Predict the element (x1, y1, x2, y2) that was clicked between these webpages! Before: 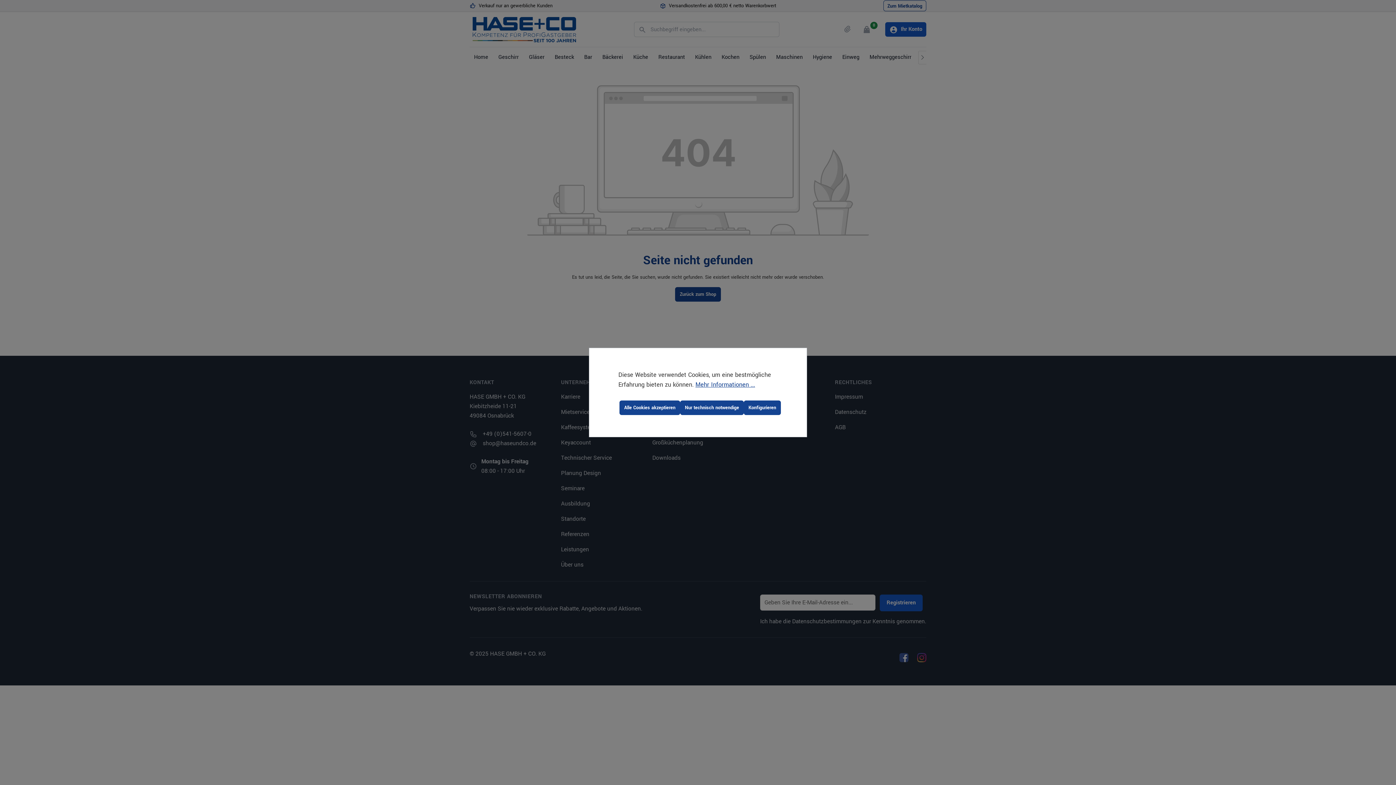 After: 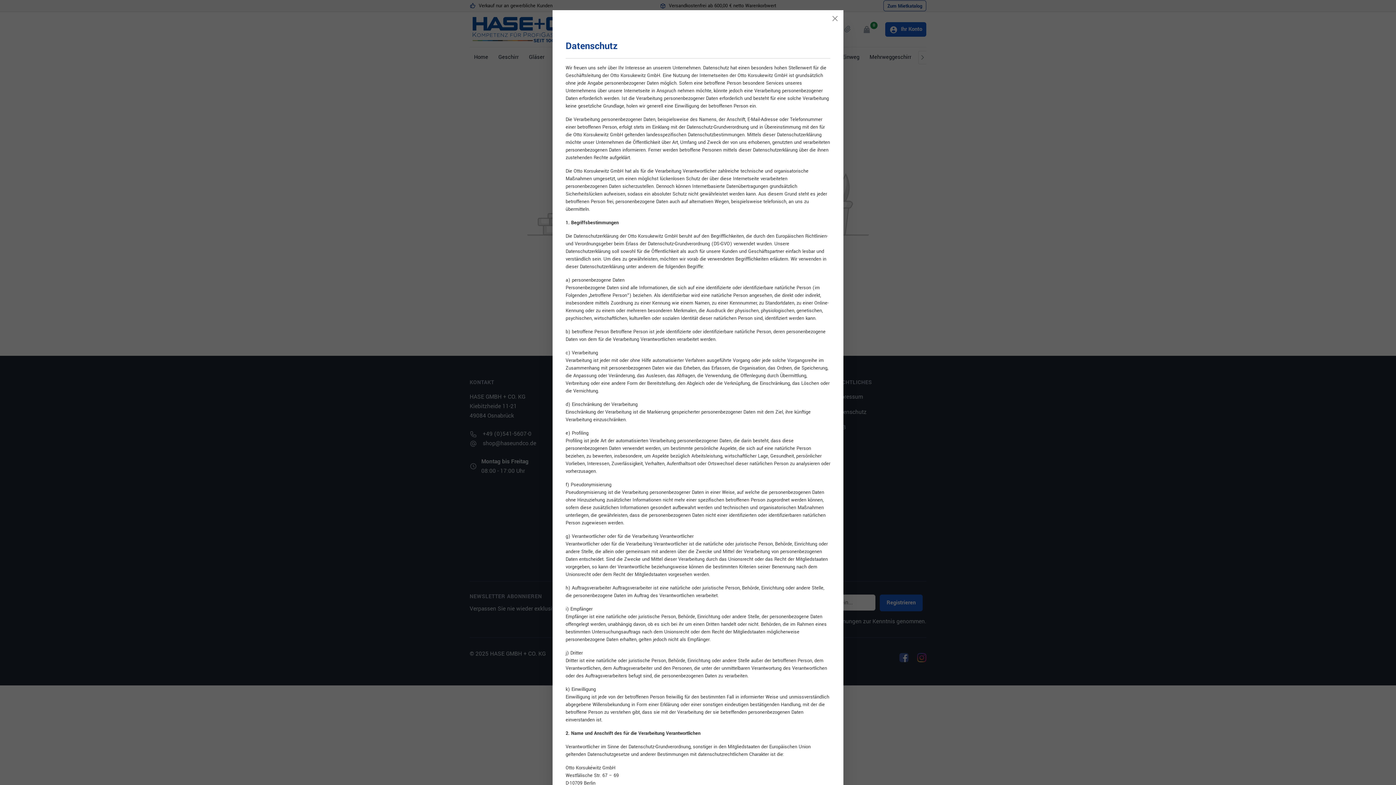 Action: label: Mehr Informationen ... bbox: (695, 380, 755, 389)